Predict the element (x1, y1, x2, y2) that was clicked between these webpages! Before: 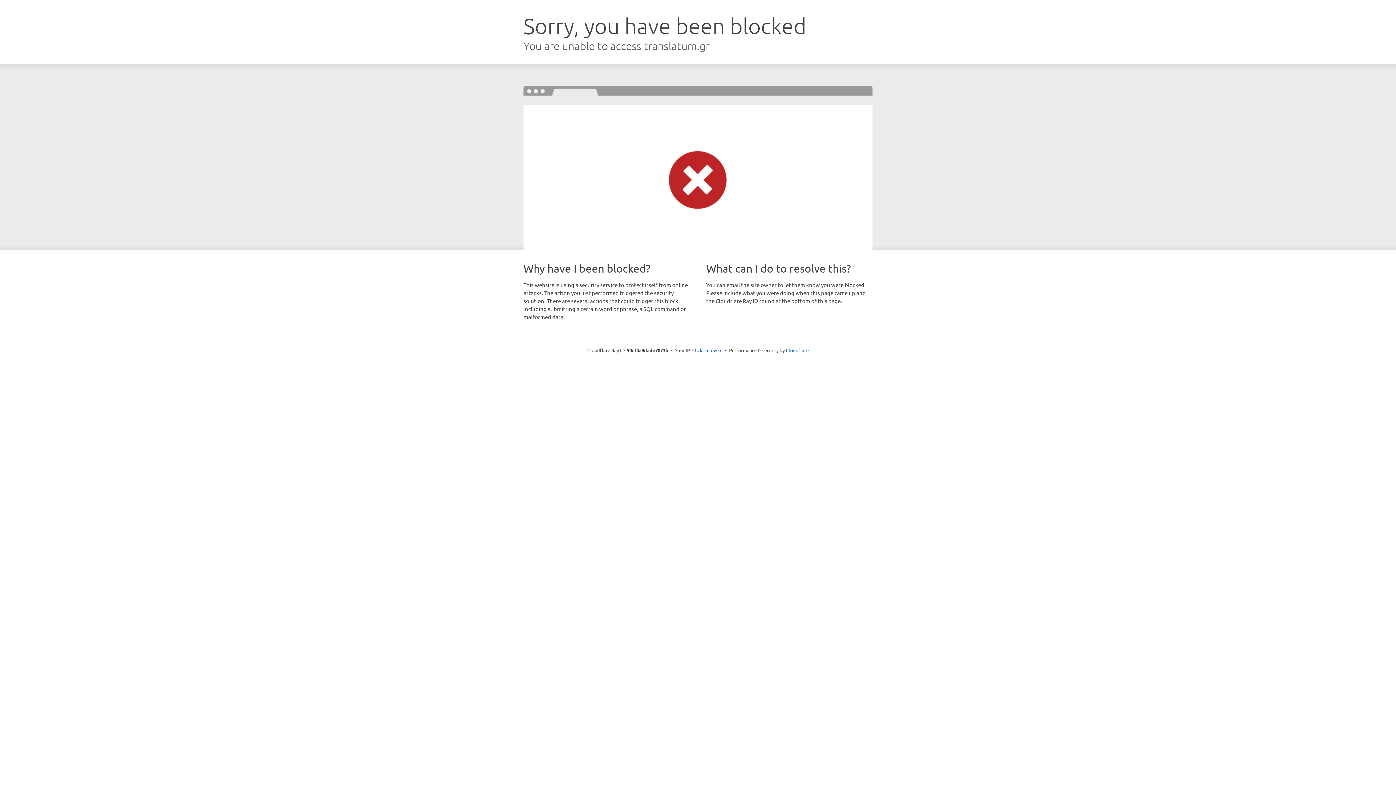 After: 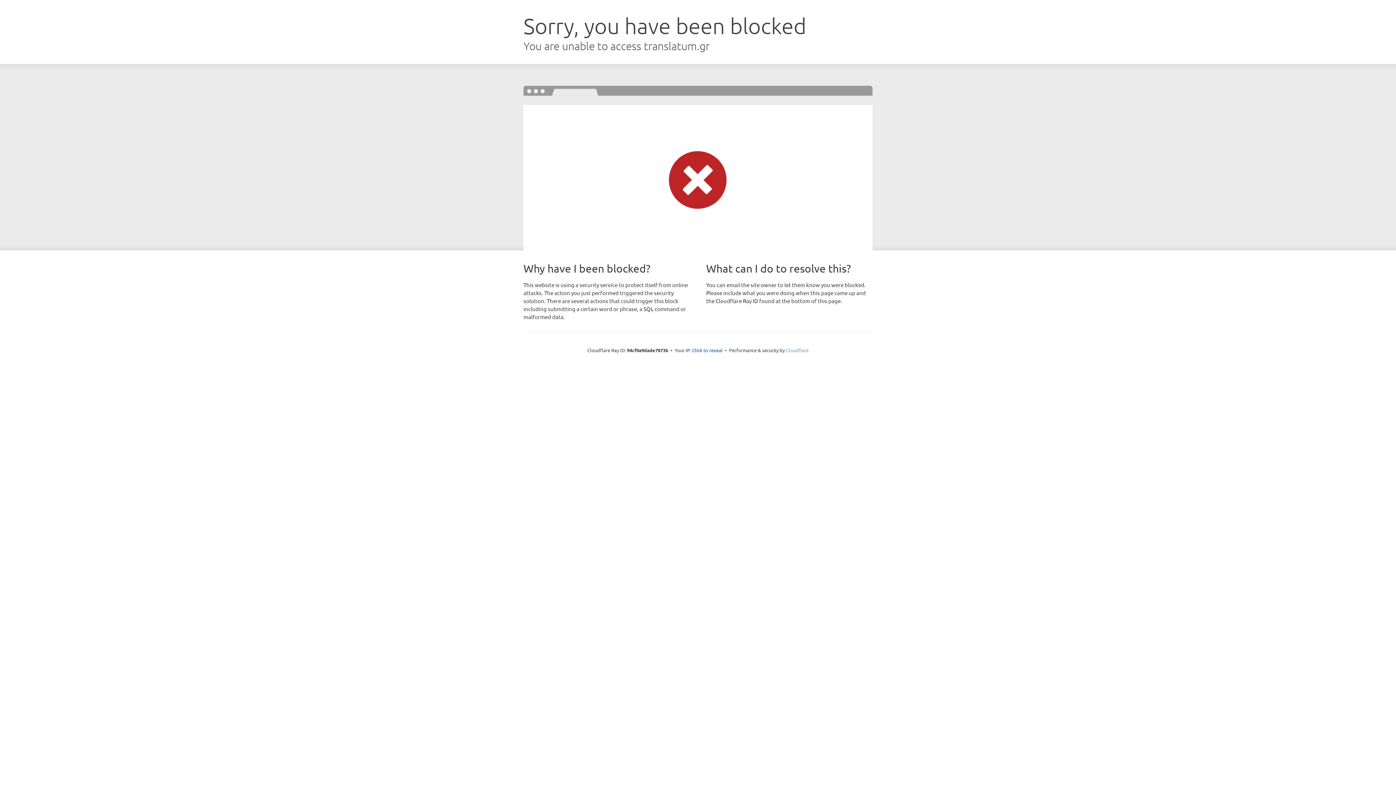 Action: bbox: (786, 347, 808, 353) label: Cloudflare